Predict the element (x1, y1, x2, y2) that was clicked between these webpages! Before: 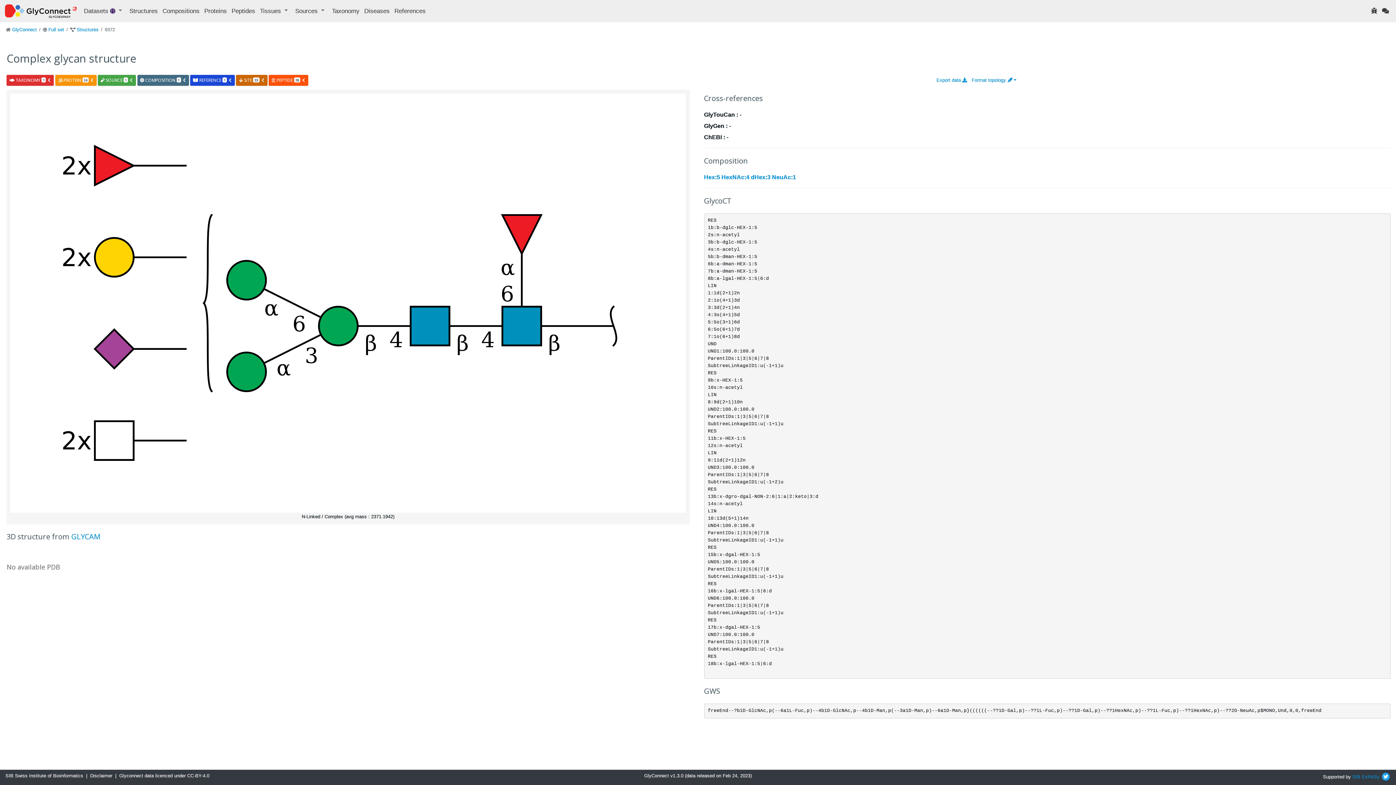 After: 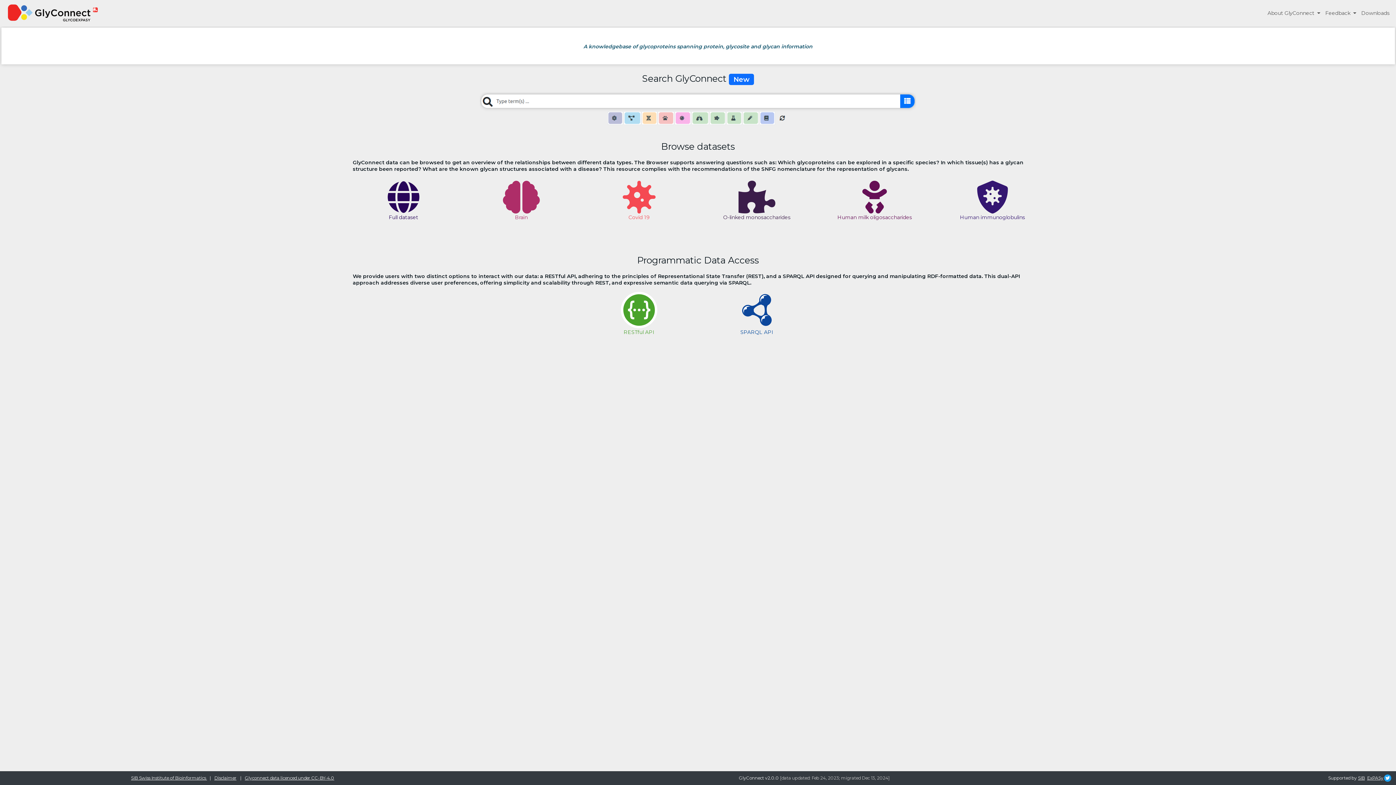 Action: bbox: (12, 26, 36, 32) label: GlyConnect